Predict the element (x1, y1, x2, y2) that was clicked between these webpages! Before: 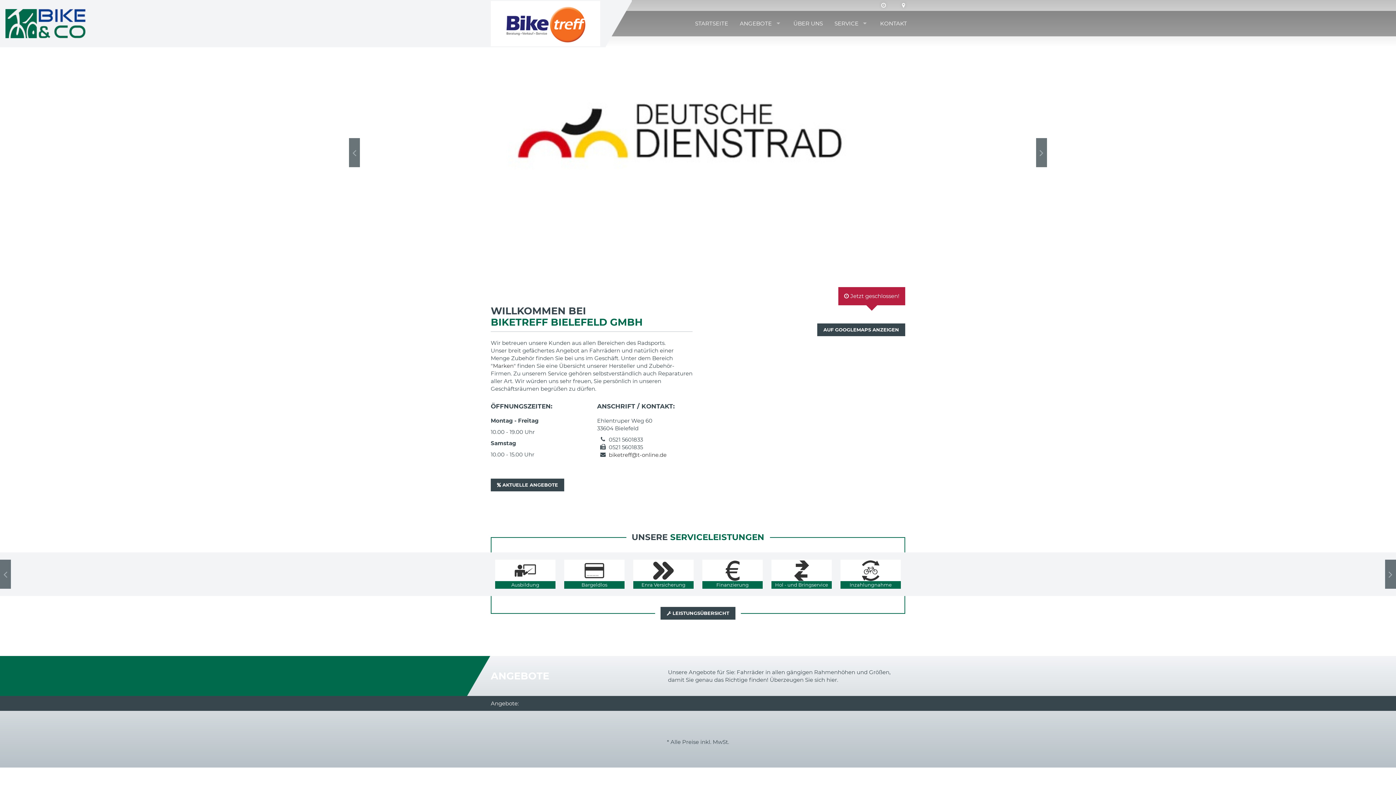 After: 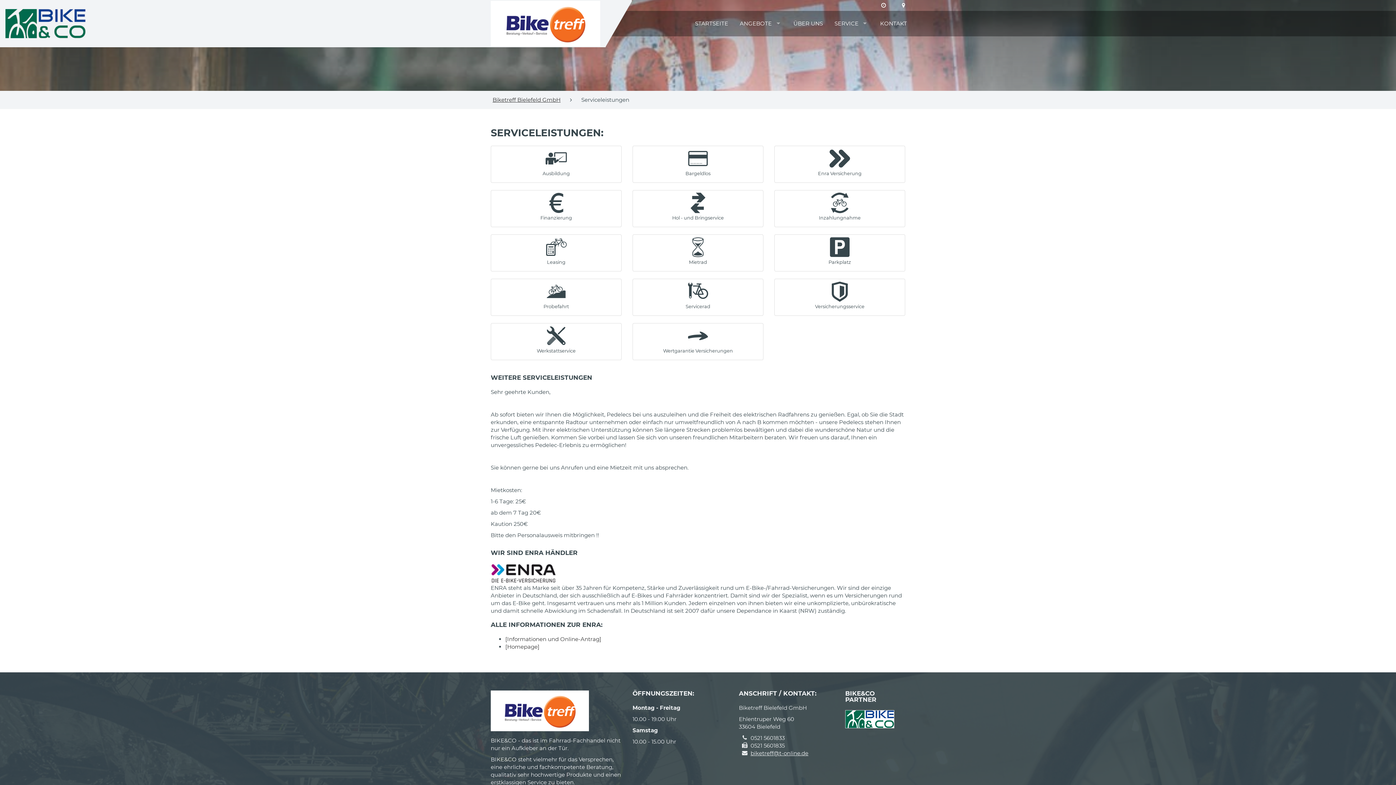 Action: bbox: (702, 560, 762, 581) label: Finanzierung